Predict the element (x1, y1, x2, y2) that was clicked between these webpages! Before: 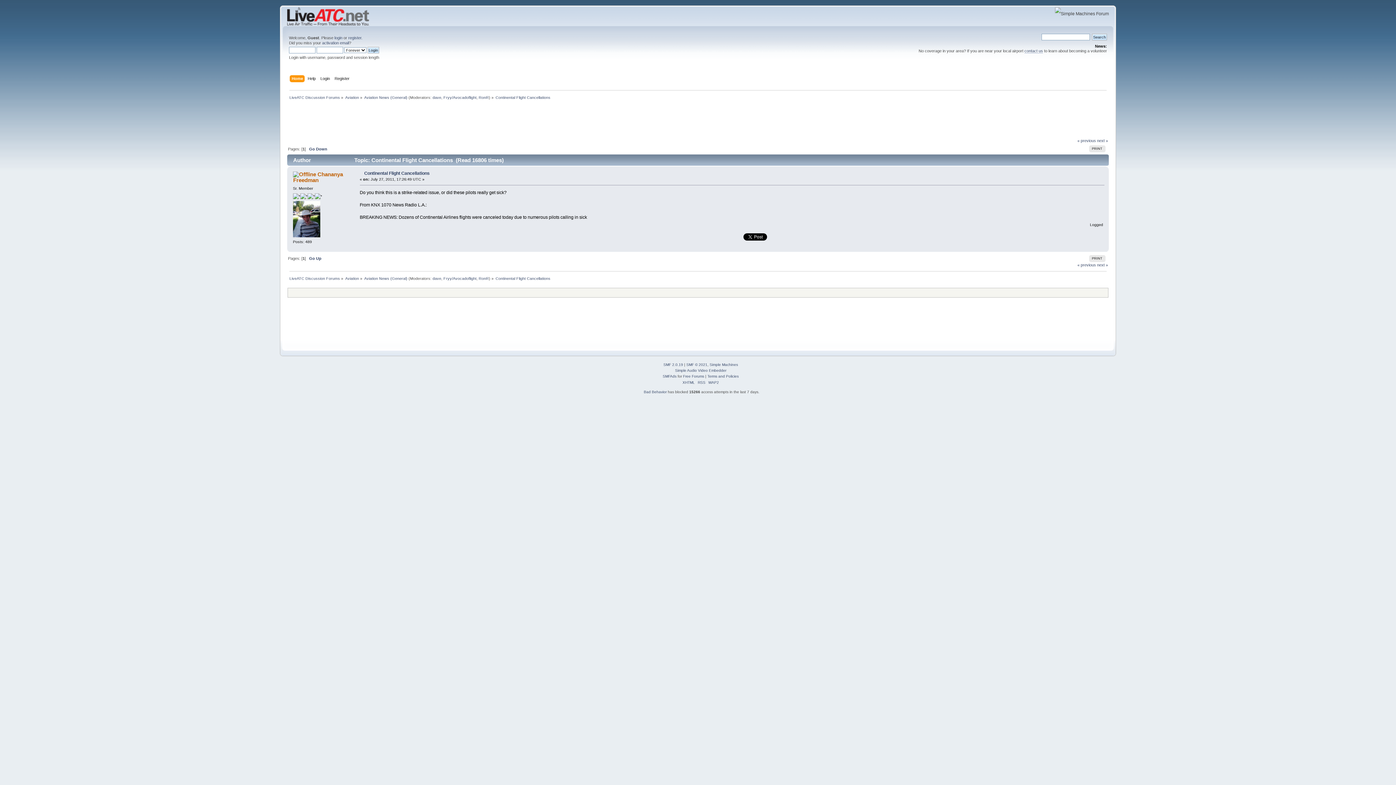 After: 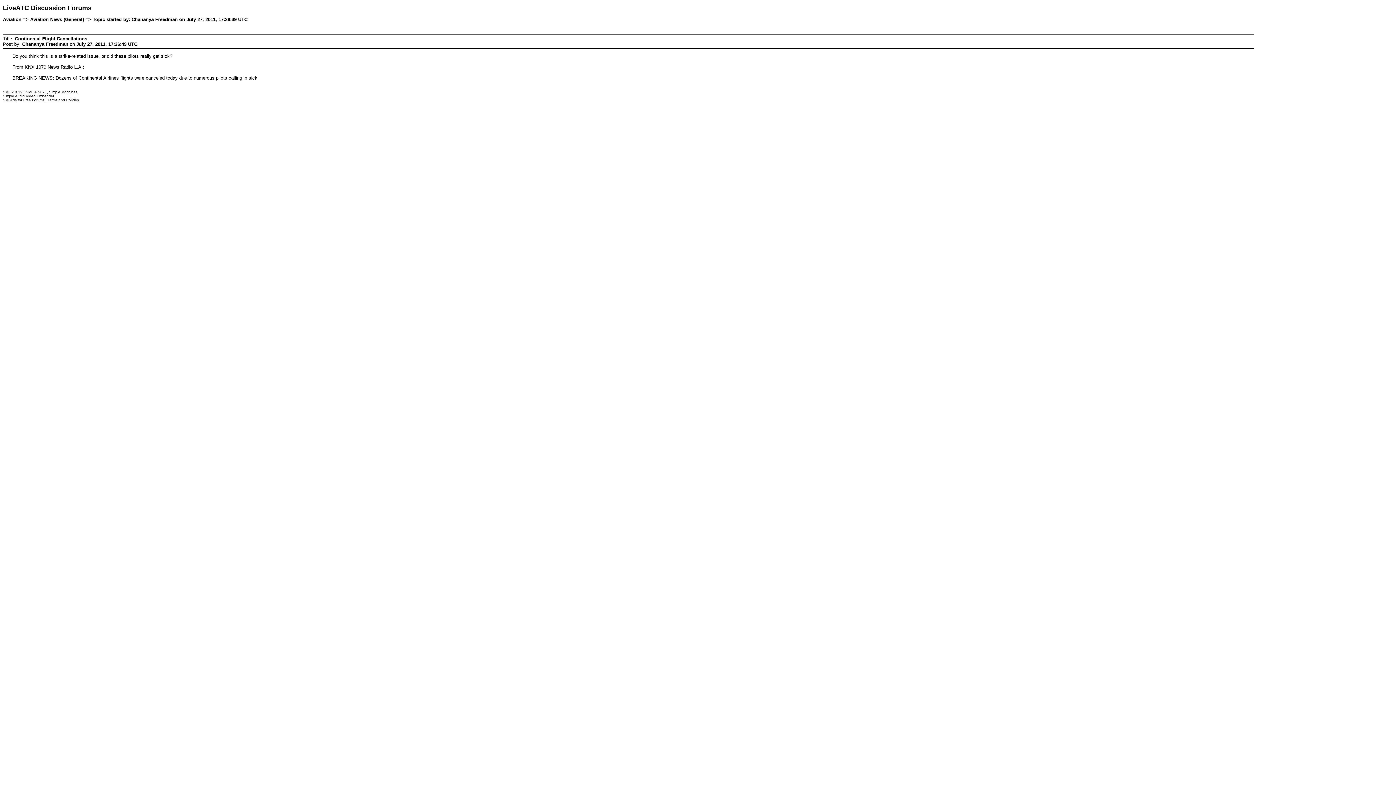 Action: label: PRINT bbox: (1089, 145, 1105, 152)